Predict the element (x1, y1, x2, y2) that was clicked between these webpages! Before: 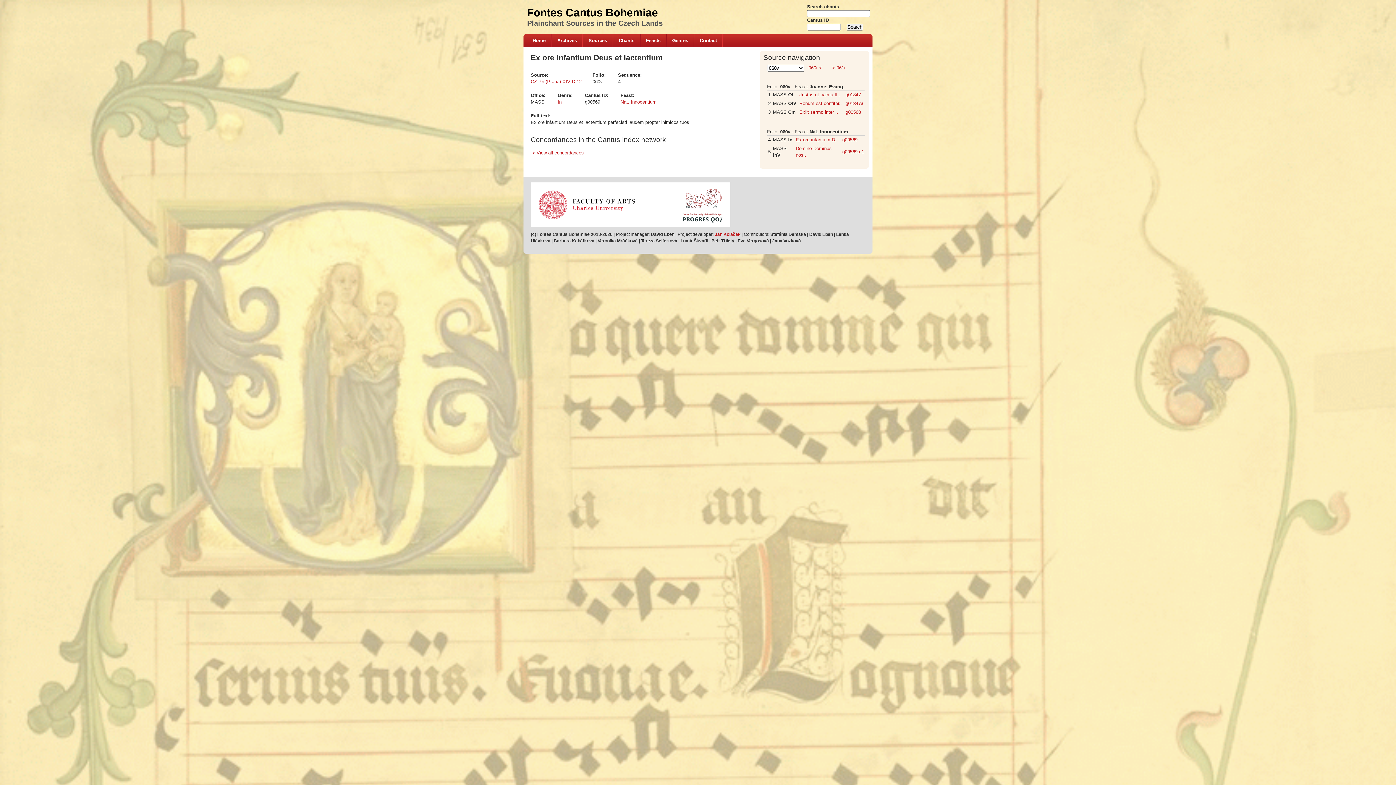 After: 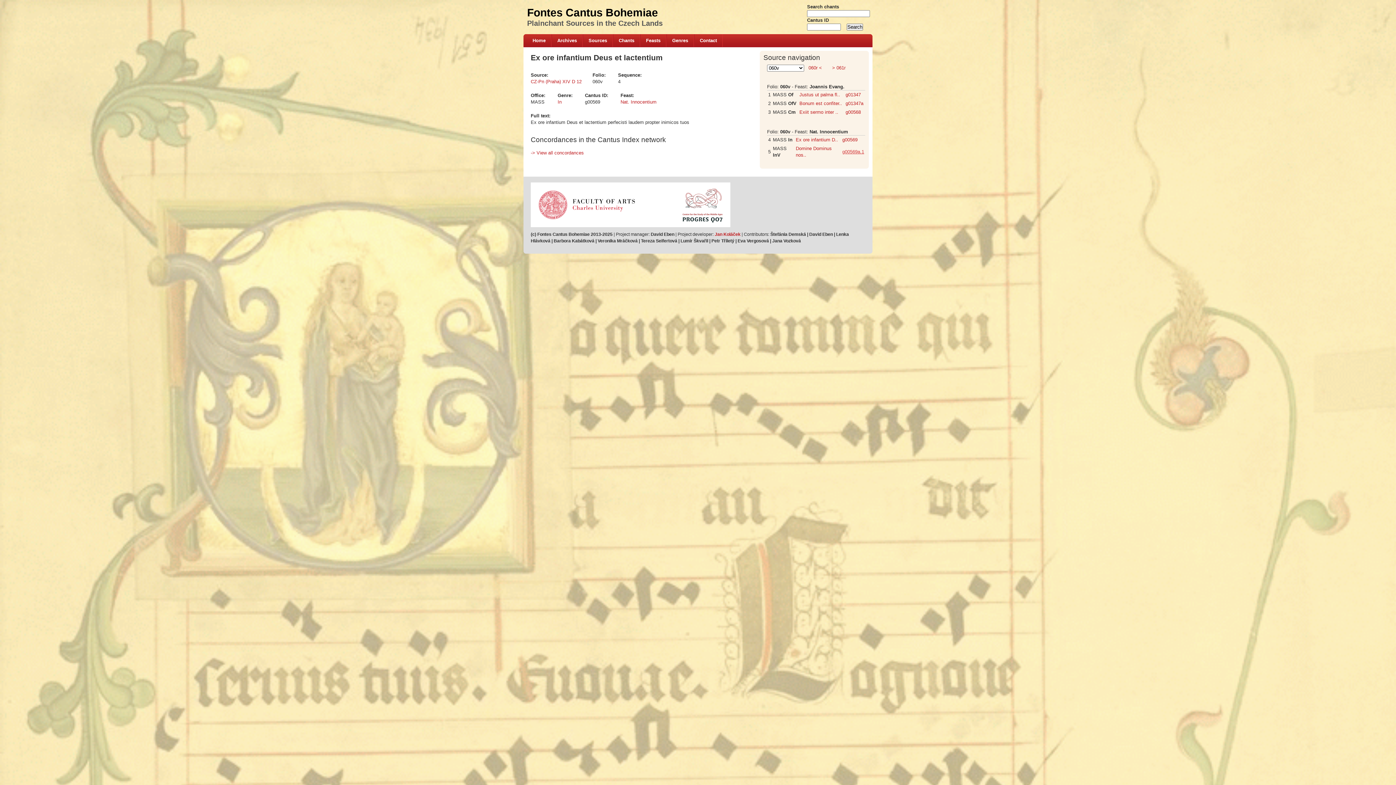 Action: label: g00569a.1 bbox: (842, 149, 864, 154)